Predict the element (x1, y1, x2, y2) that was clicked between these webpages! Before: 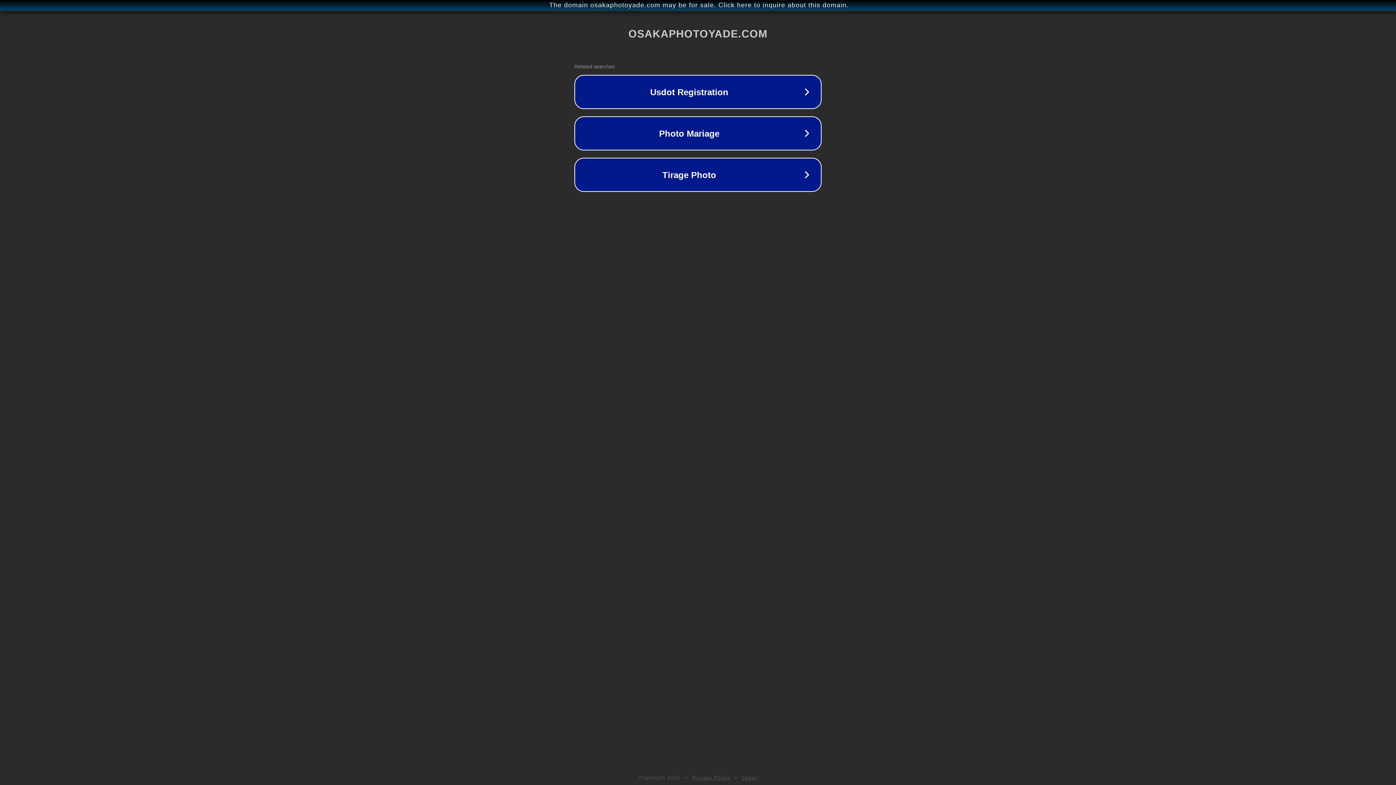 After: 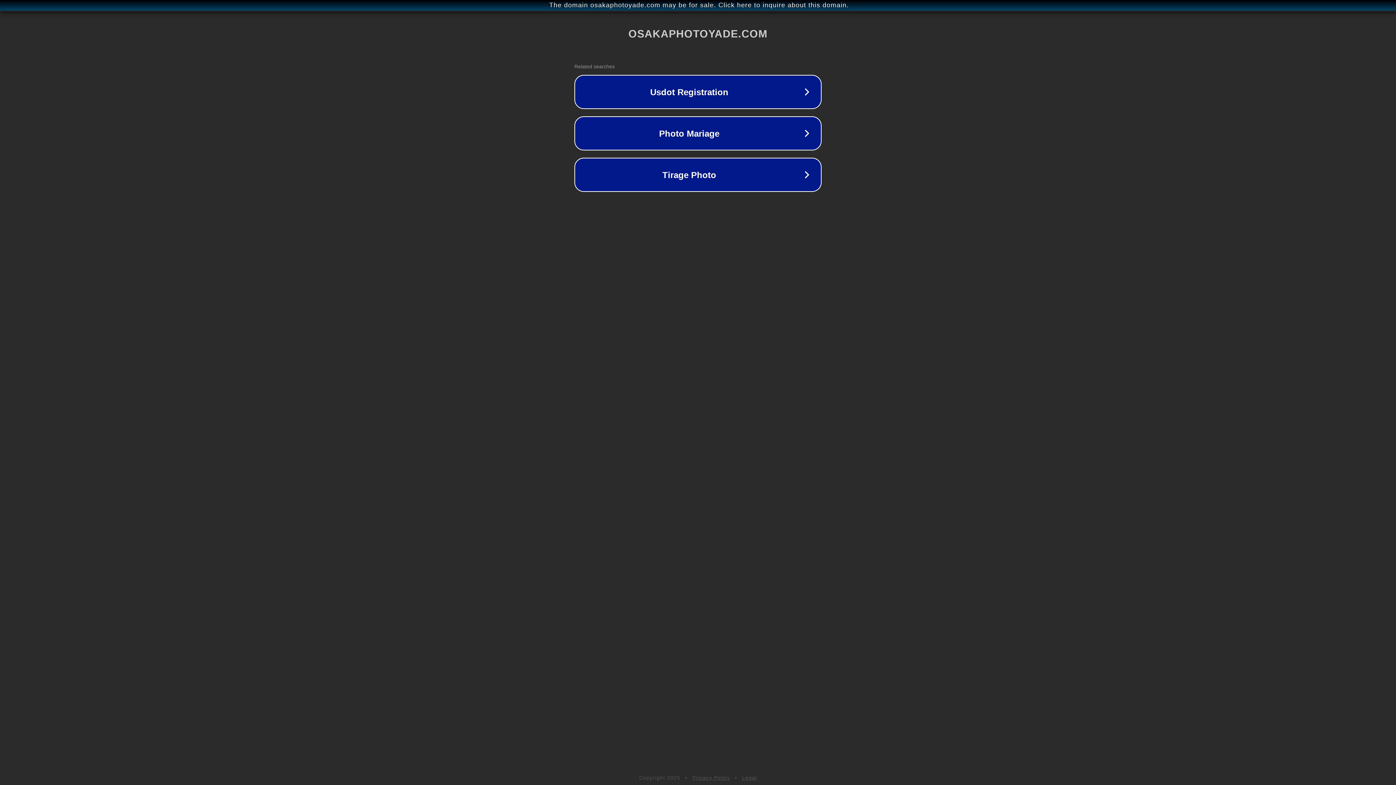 Action: bbox: (742, 775, 757, 781) label: Legal